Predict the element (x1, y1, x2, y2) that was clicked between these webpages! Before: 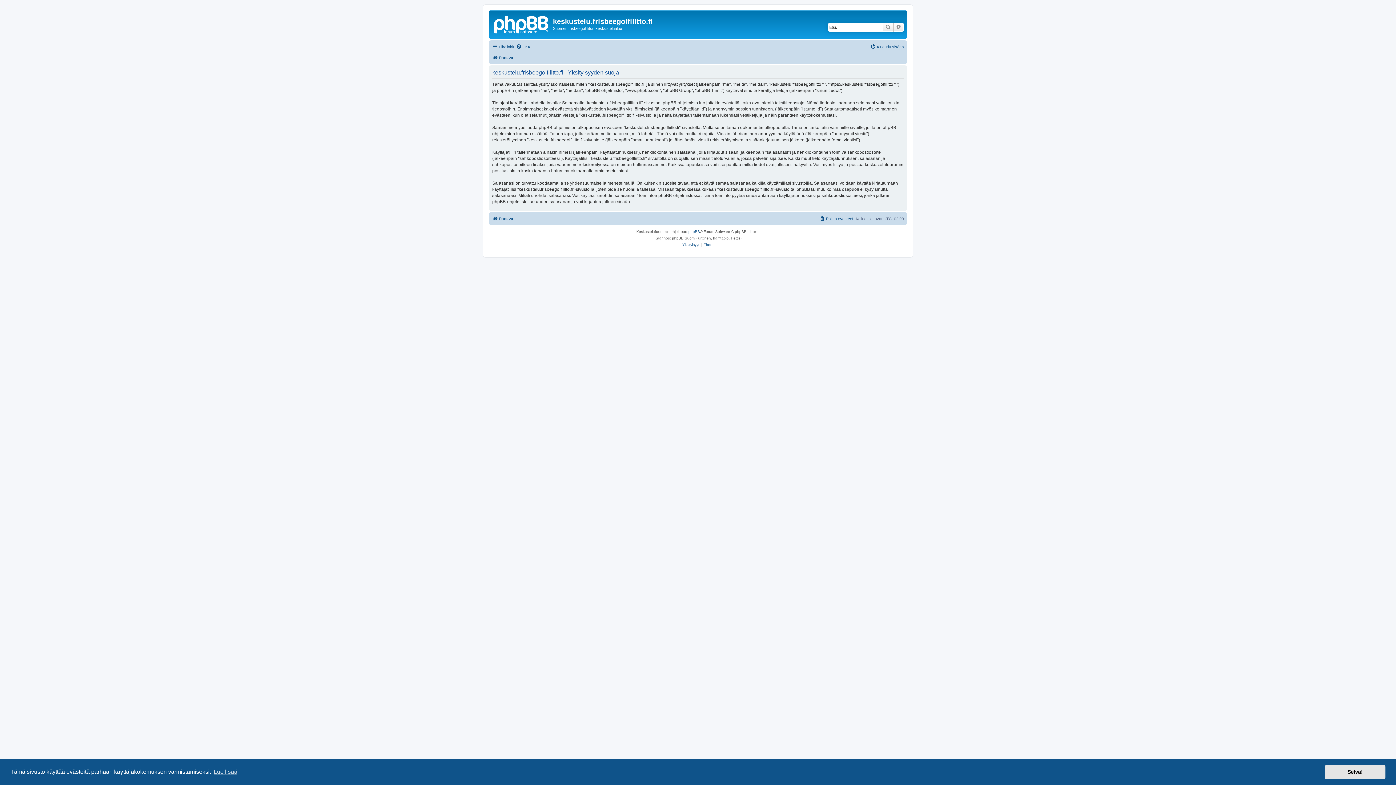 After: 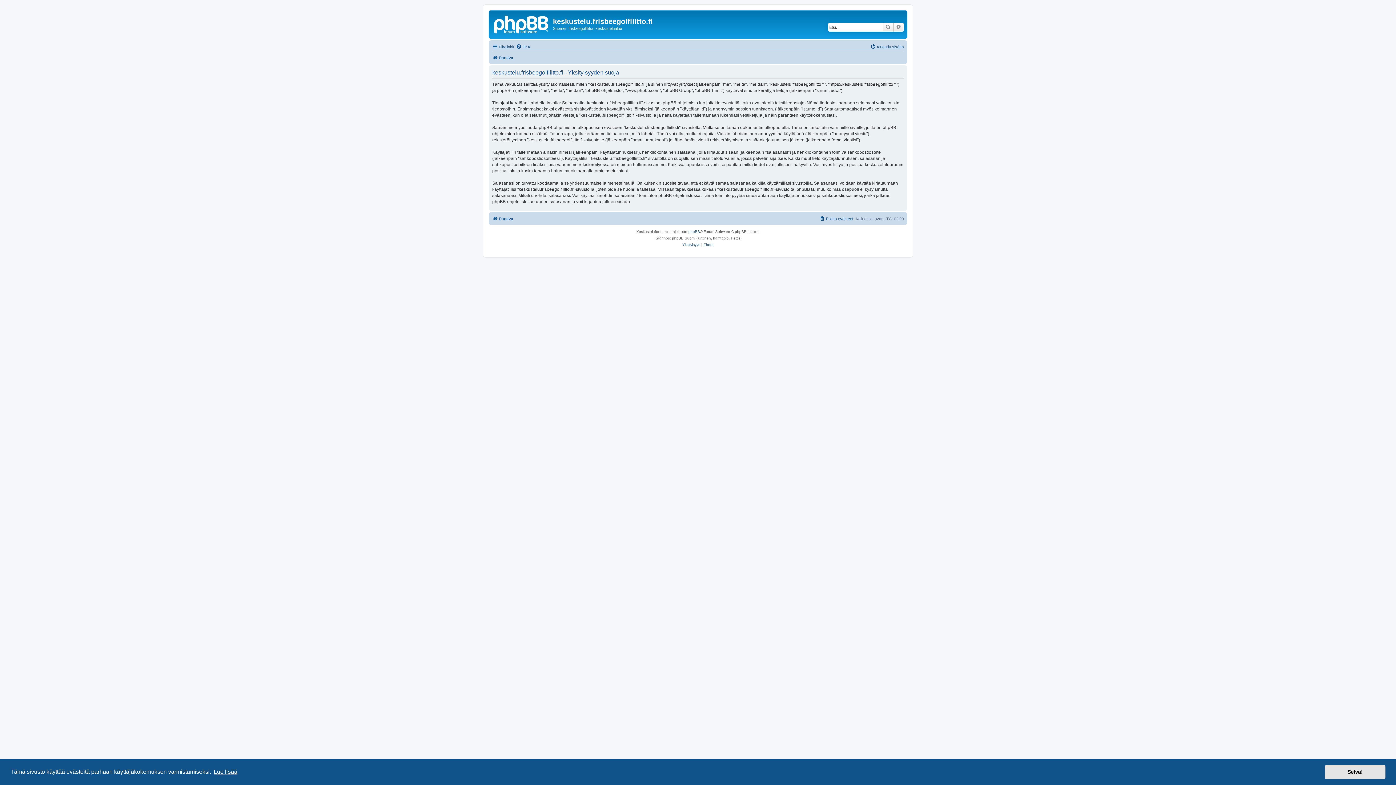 Action: bbox: (212, 766, 238, 777) label: learn more about cookies